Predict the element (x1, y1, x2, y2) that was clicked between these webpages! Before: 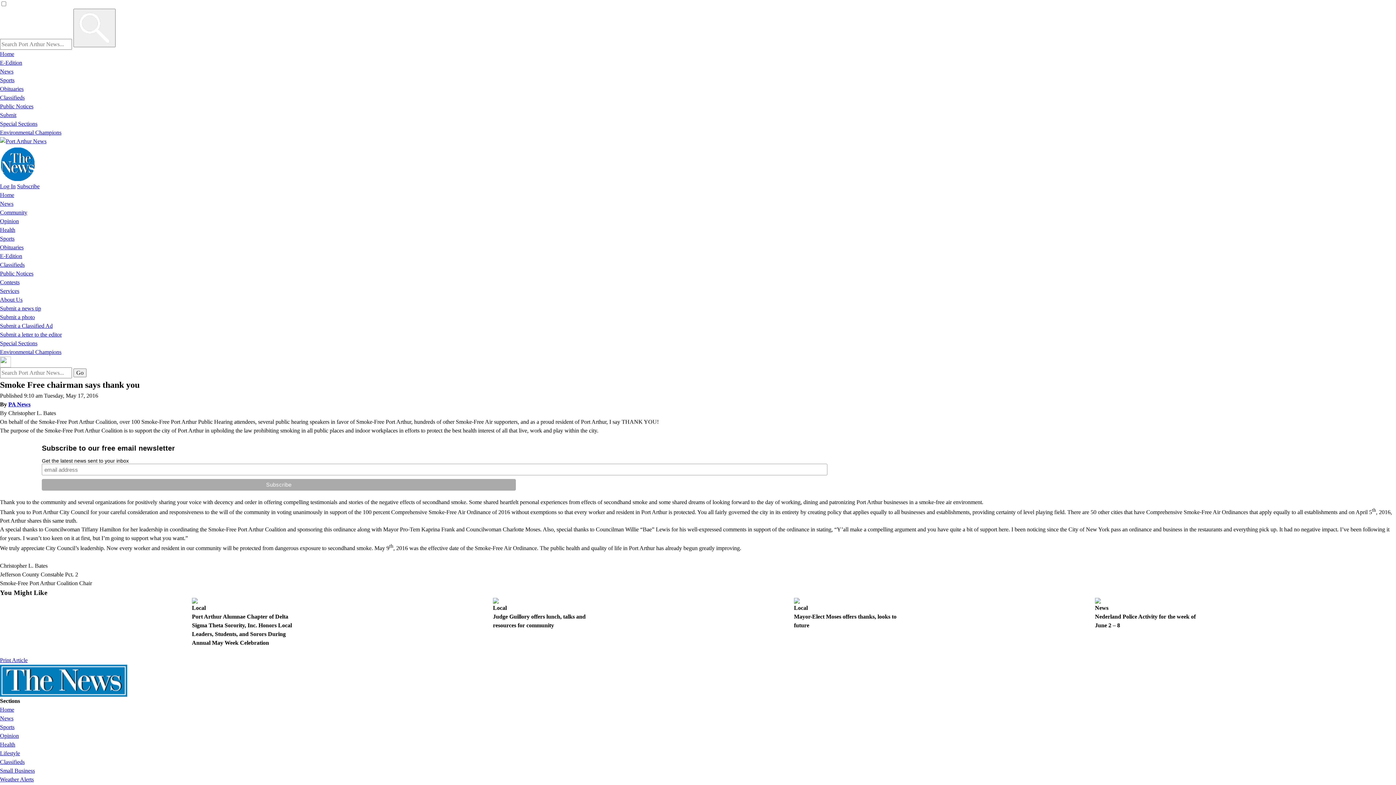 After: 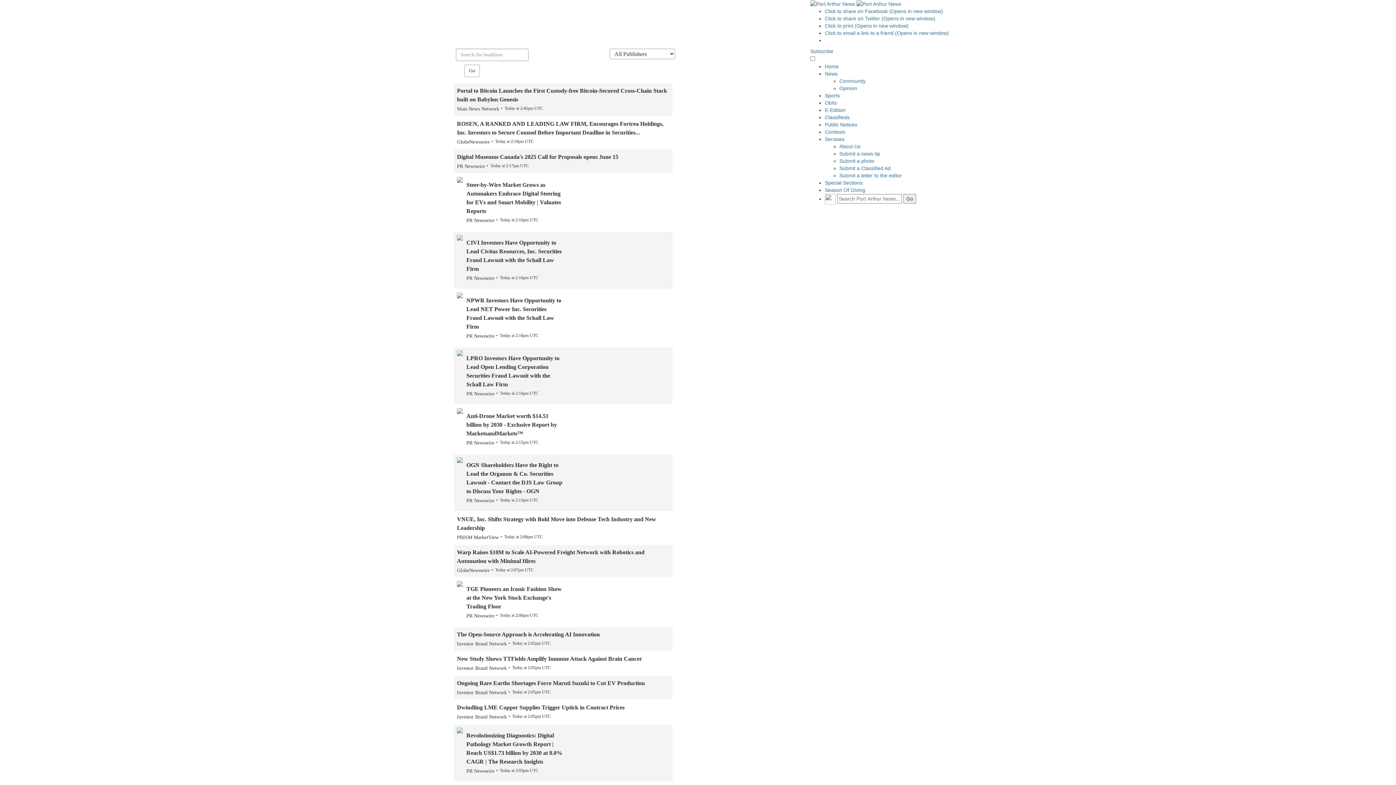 Action: bbox: (0, 768, 34, 774) label: Small Business